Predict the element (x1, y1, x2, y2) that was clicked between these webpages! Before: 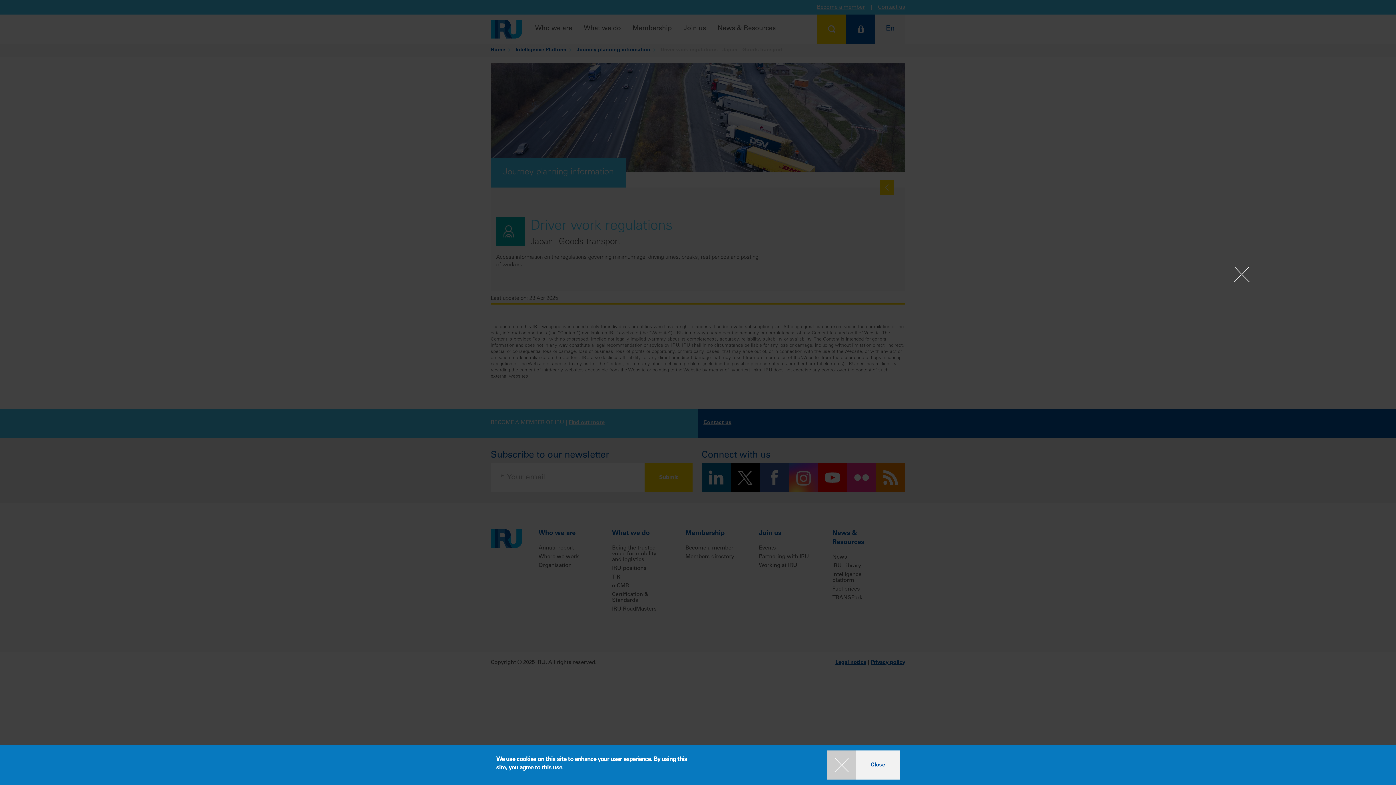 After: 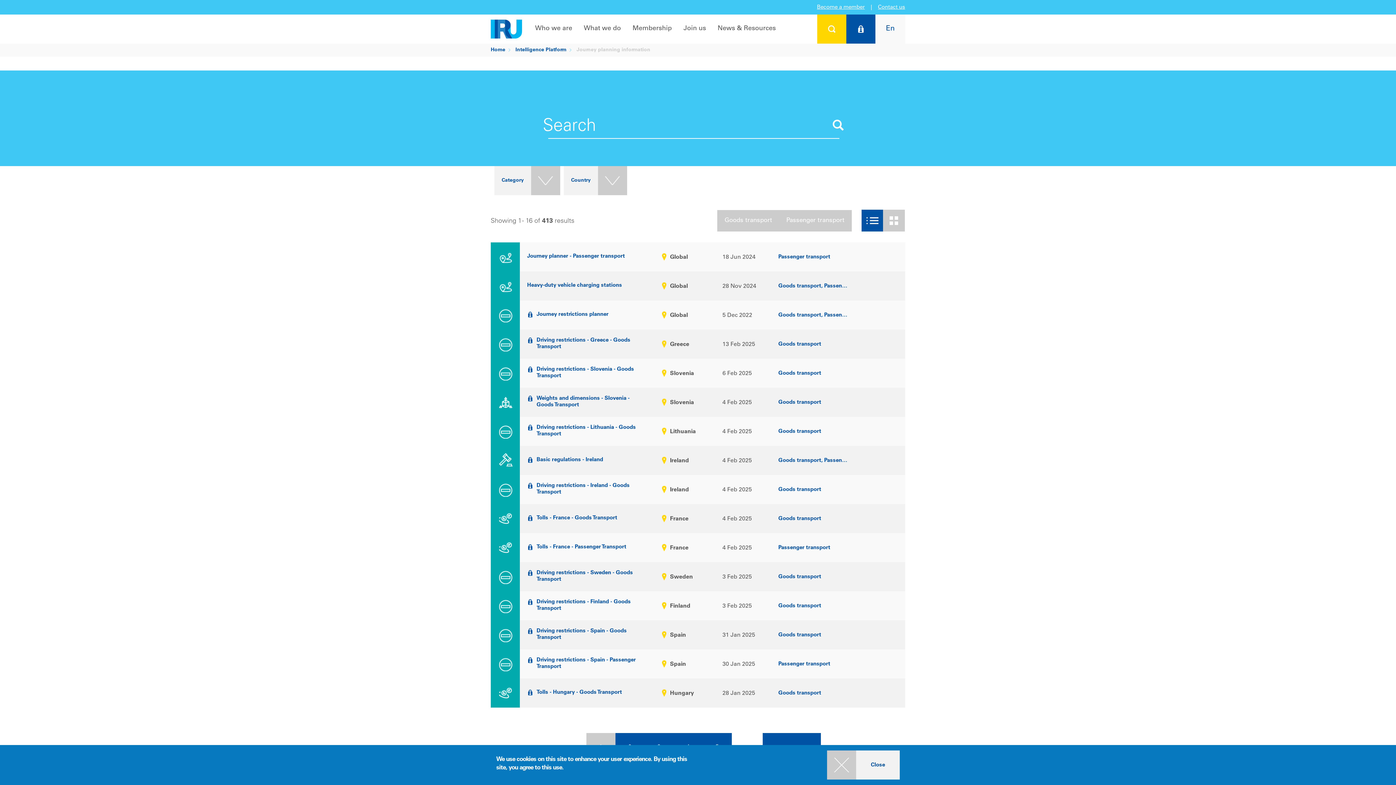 Action: bbox: (1227, 260, 1256, 289) label: Close